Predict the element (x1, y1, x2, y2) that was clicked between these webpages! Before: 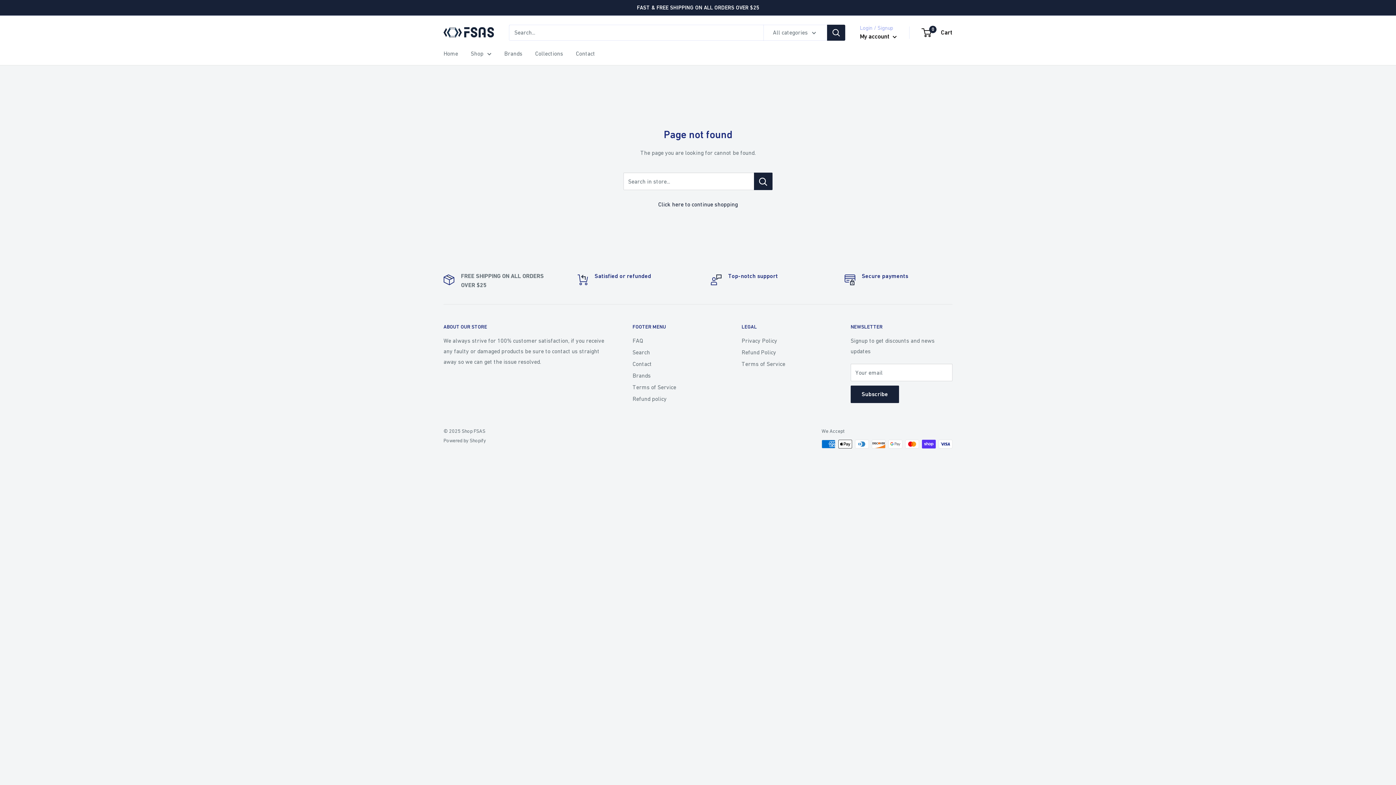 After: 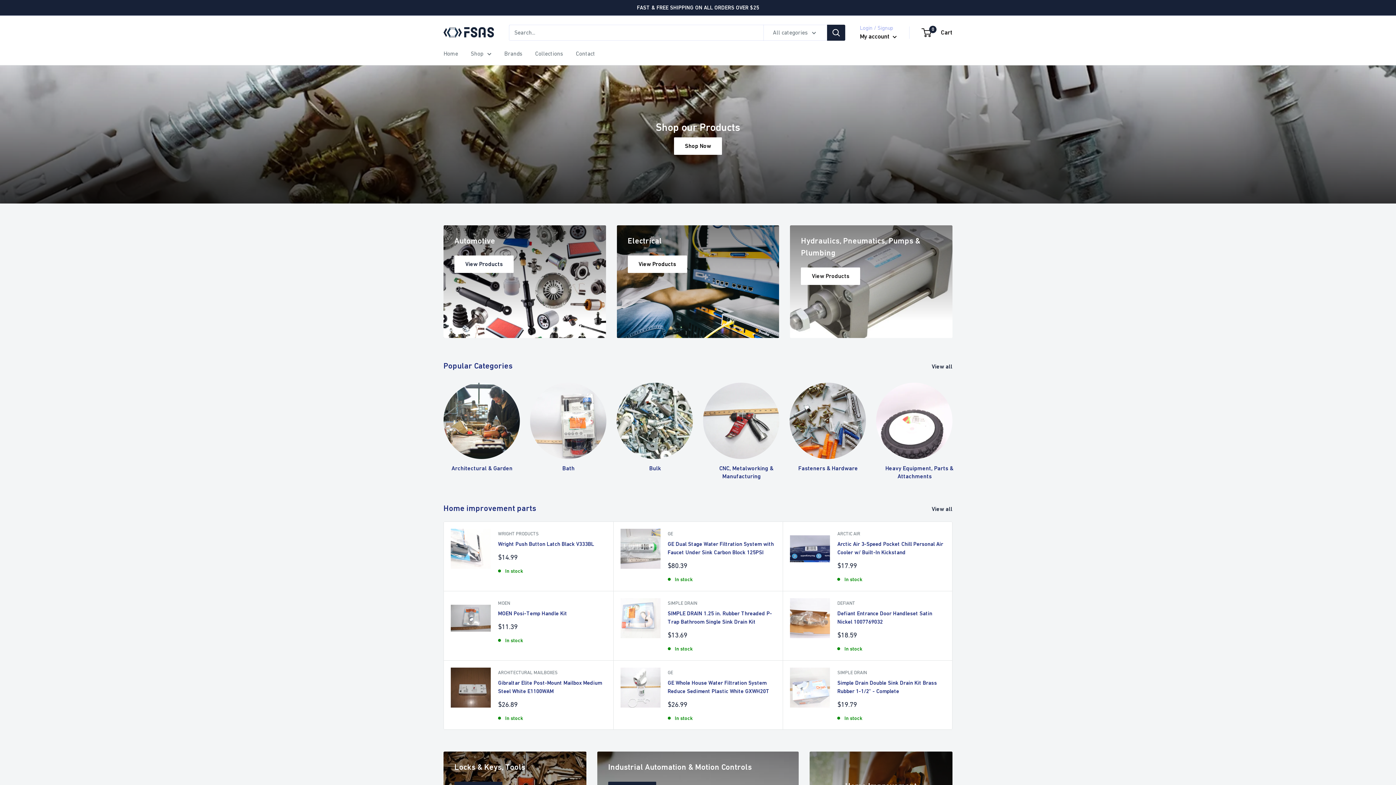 Action: bbox: (443, 23, 494, 41)